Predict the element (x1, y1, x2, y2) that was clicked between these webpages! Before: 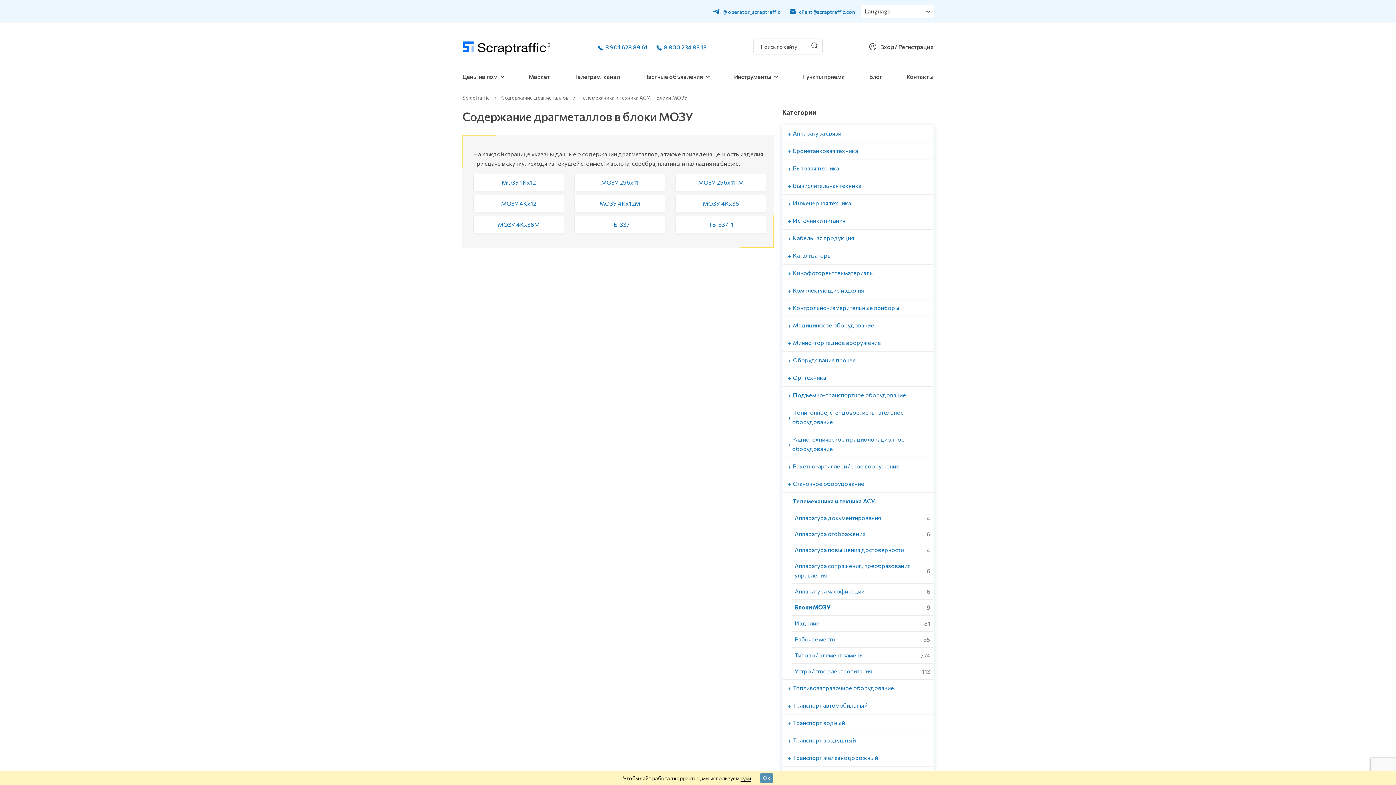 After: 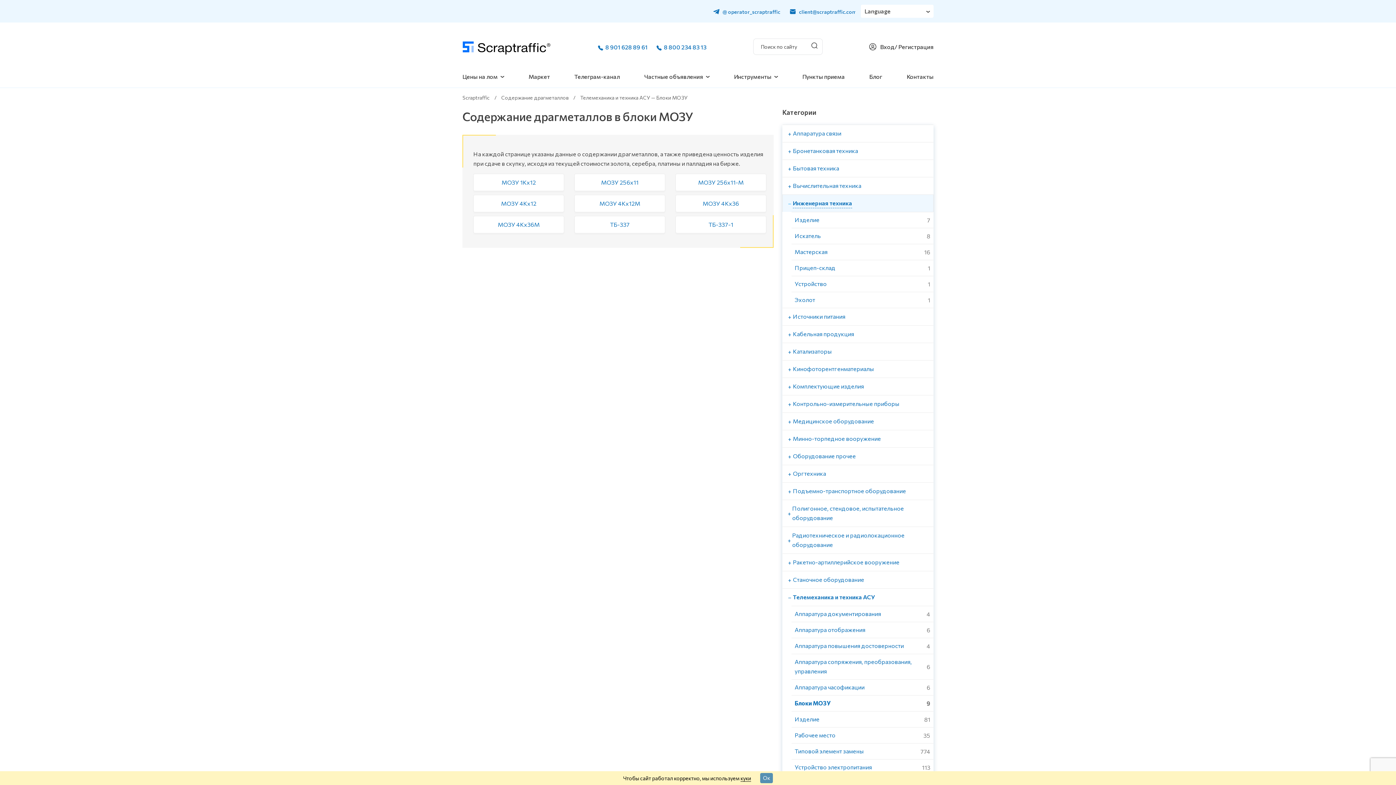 Action: bbox: (782, 194, 933, 212) label: +
Инженерная техника